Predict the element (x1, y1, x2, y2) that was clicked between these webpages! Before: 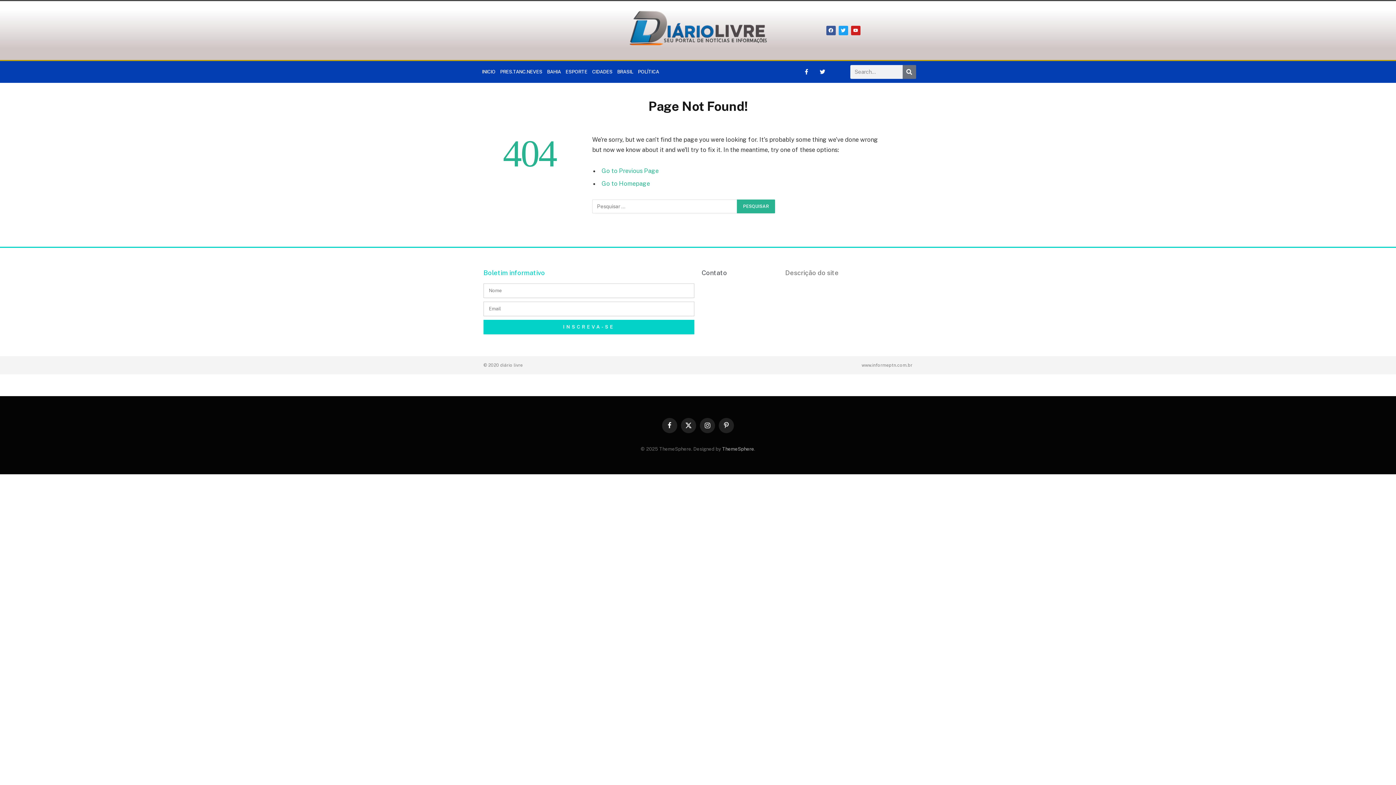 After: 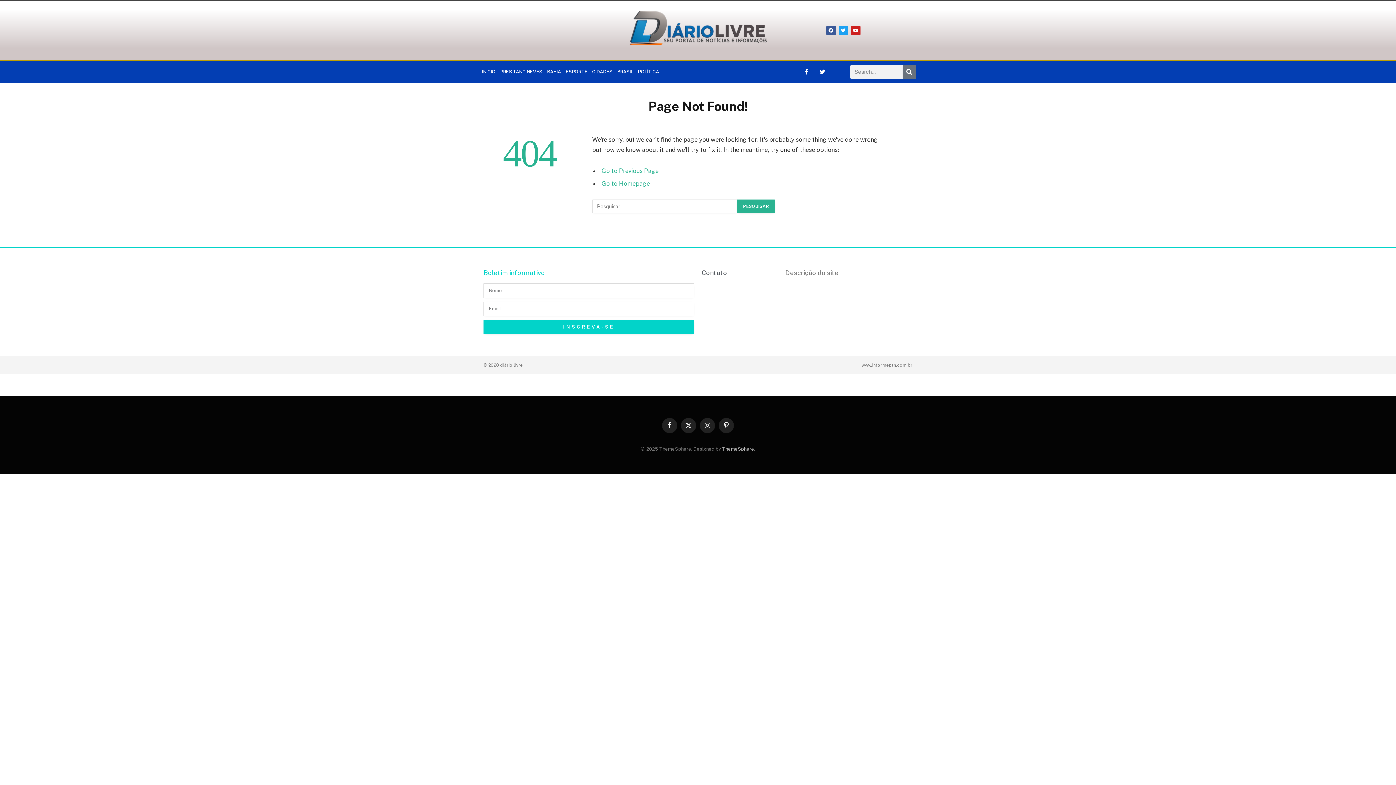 Action: bbox: (701, 268, 727, 276) label: Contato